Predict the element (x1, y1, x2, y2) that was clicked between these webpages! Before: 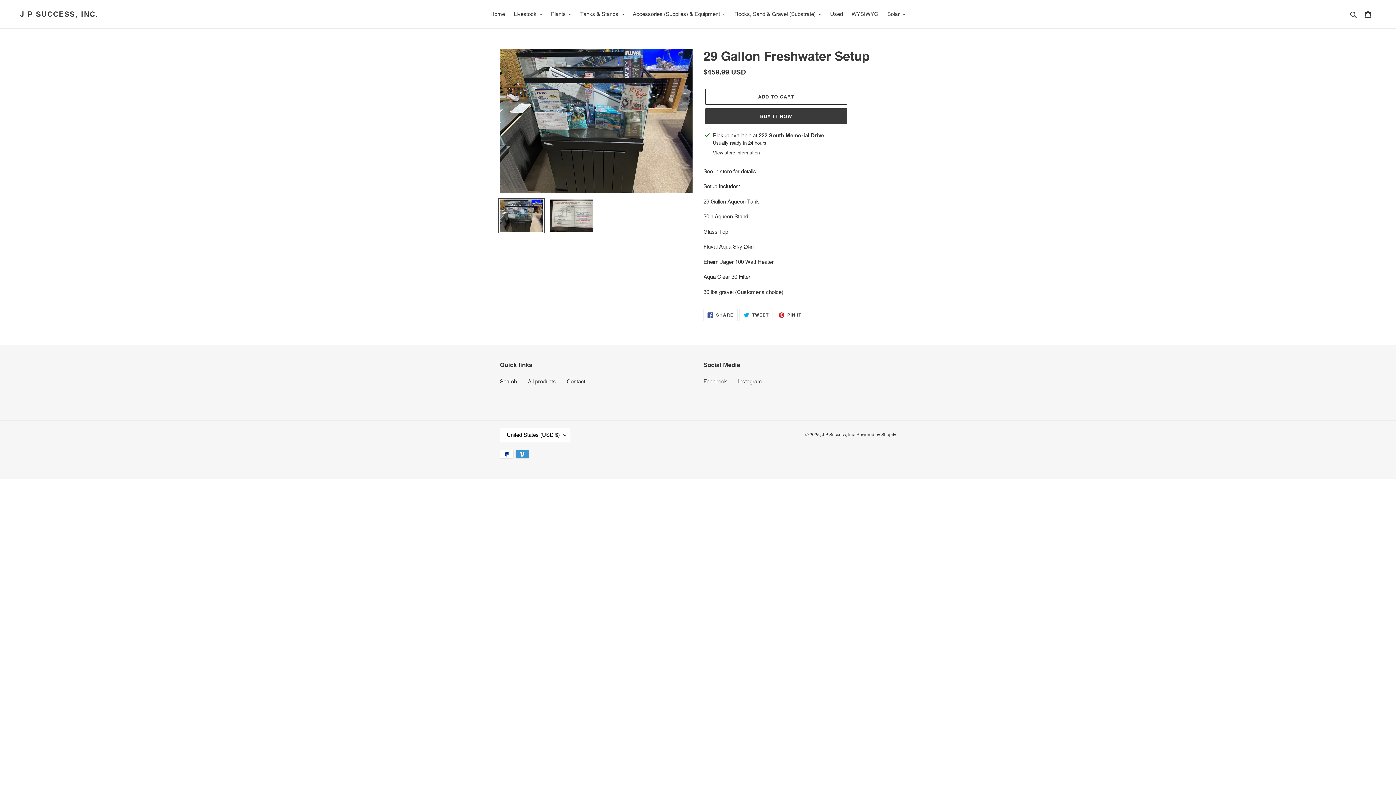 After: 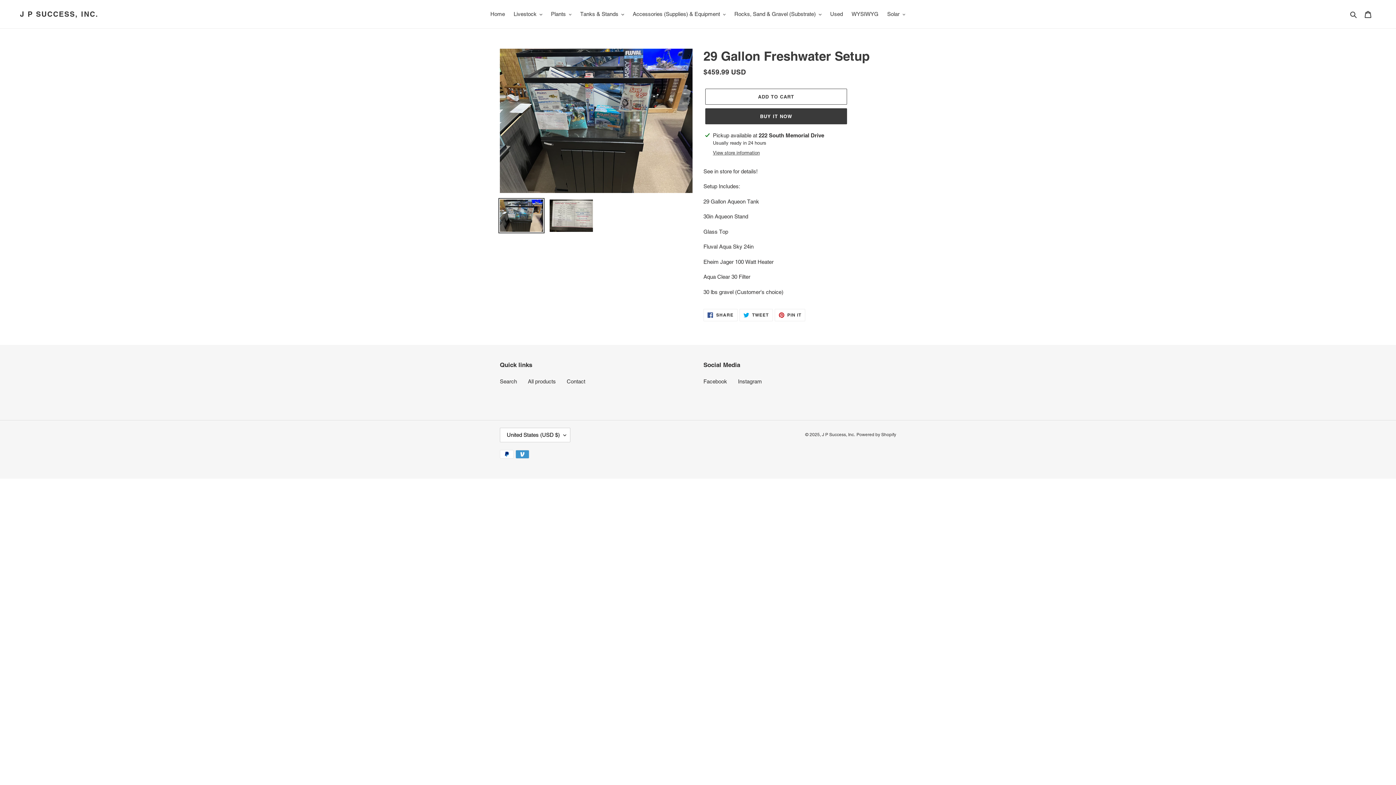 Action: bbox: (498, 198, 544, 233)